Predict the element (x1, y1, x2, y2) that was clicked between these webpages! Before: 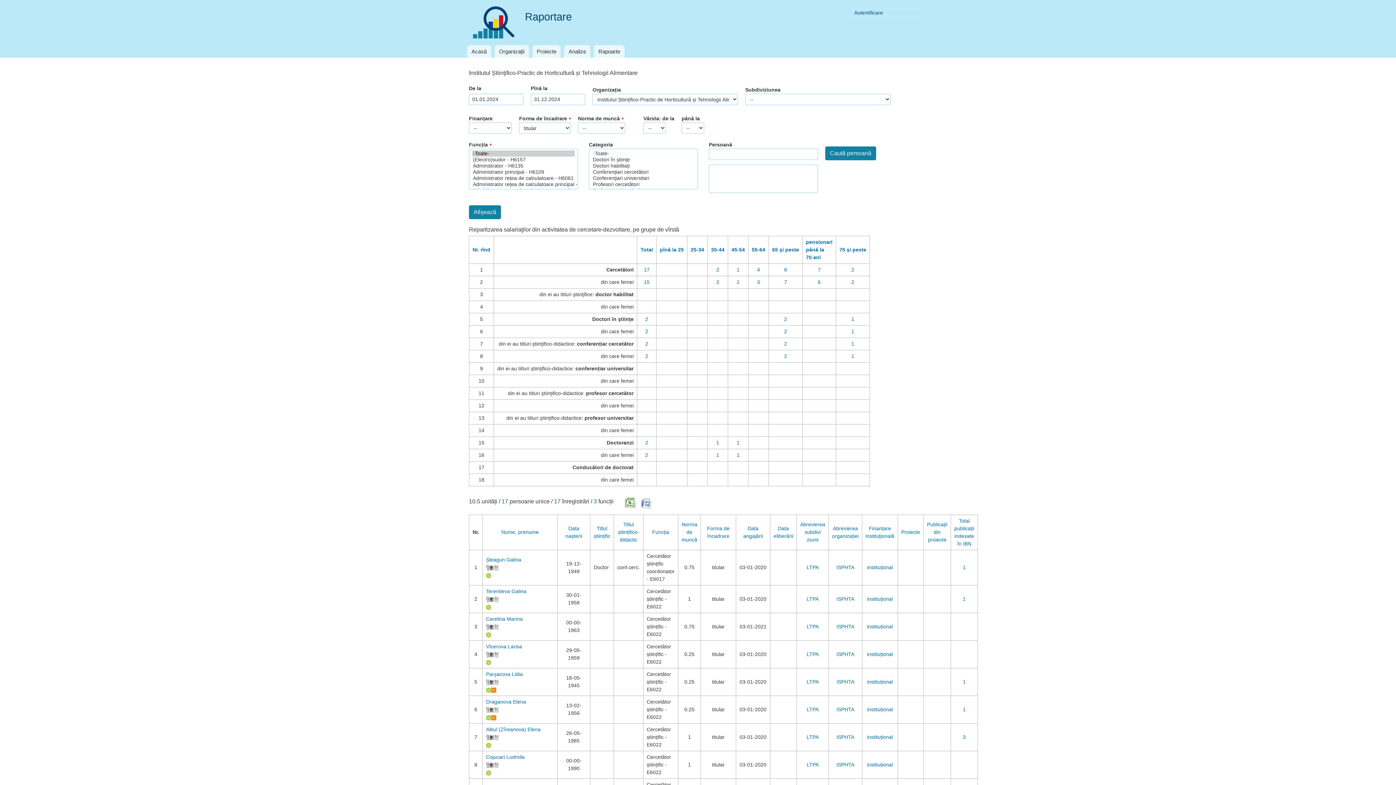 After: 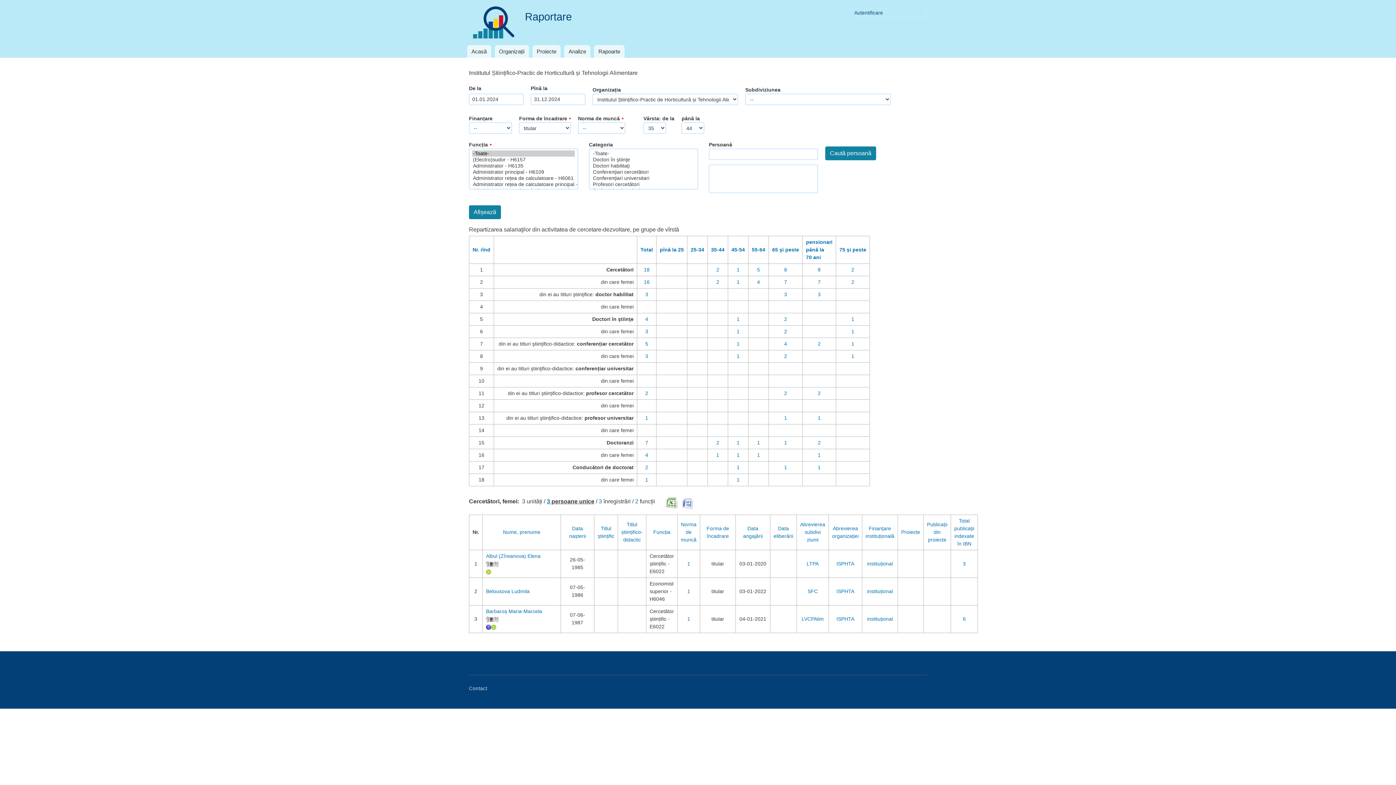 Action: bbox: (716, 279, 719, 285) label: 2